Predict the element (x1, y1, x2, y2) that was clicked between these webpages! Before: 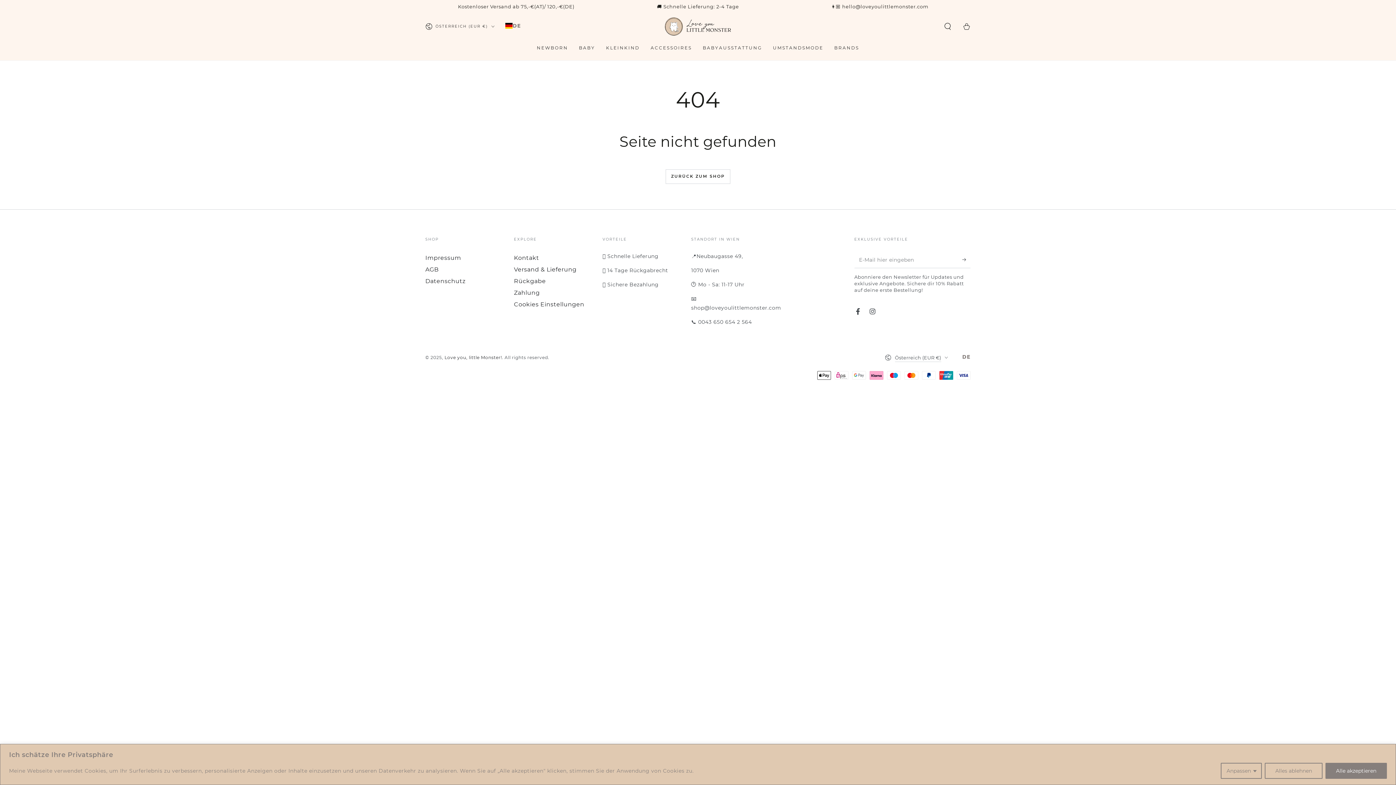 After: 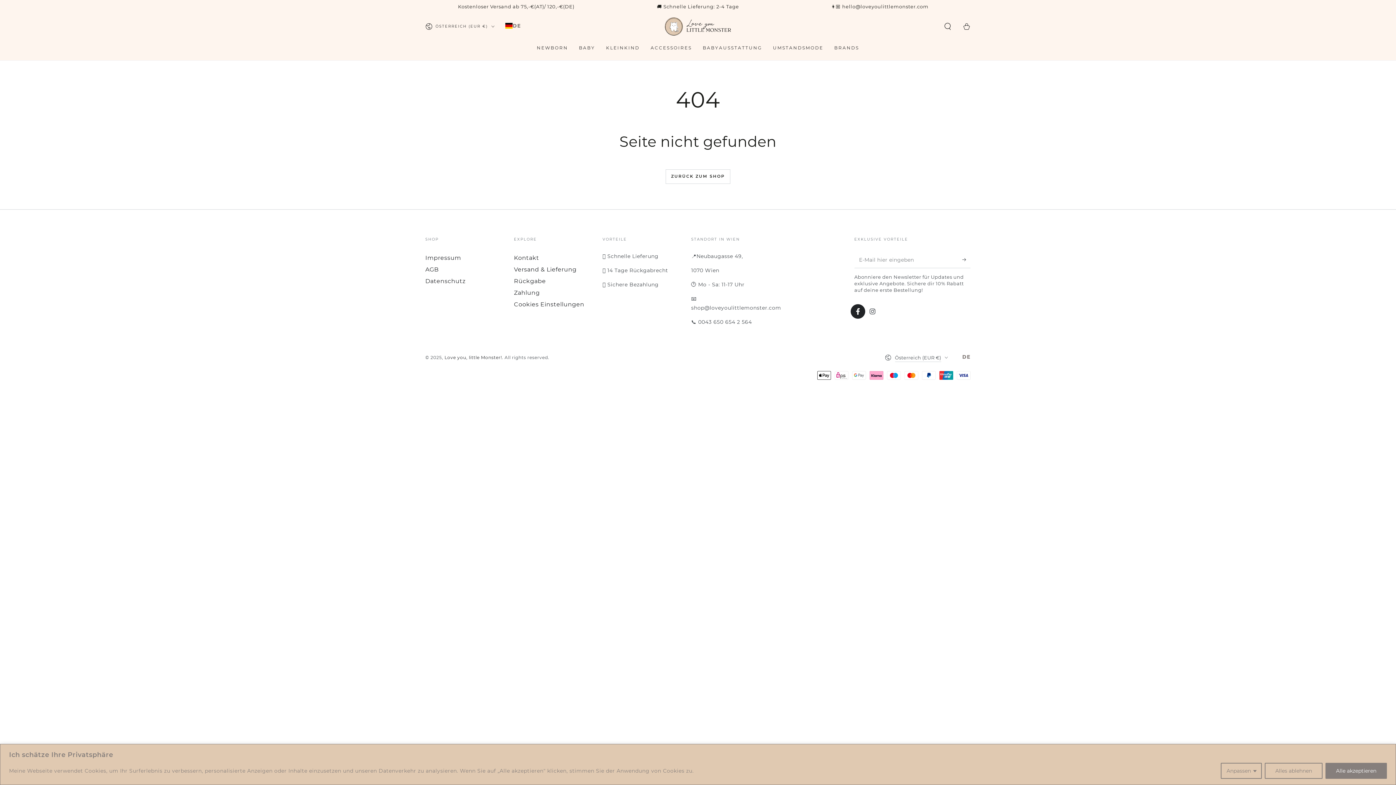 Action: bbox: (850, 304, 865, 318) label: Facebook